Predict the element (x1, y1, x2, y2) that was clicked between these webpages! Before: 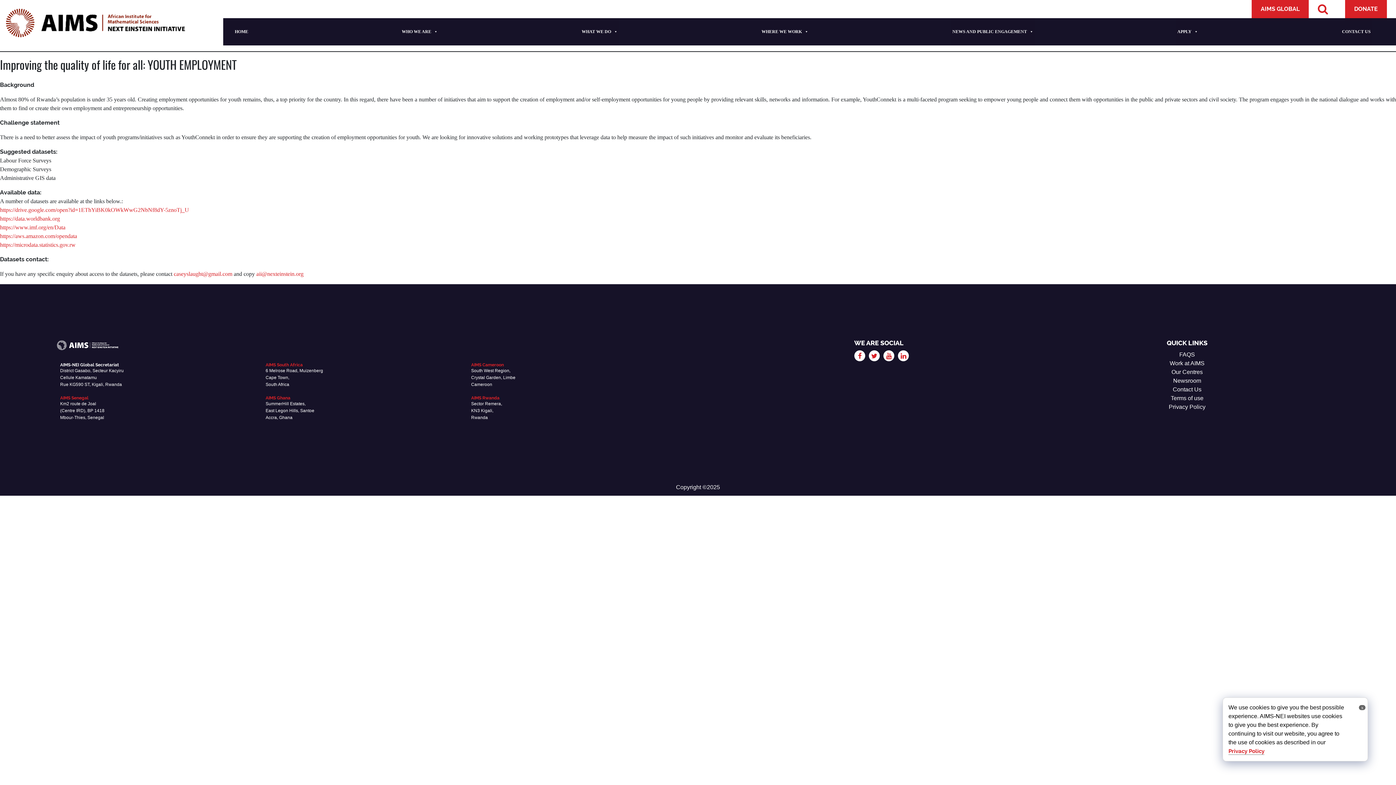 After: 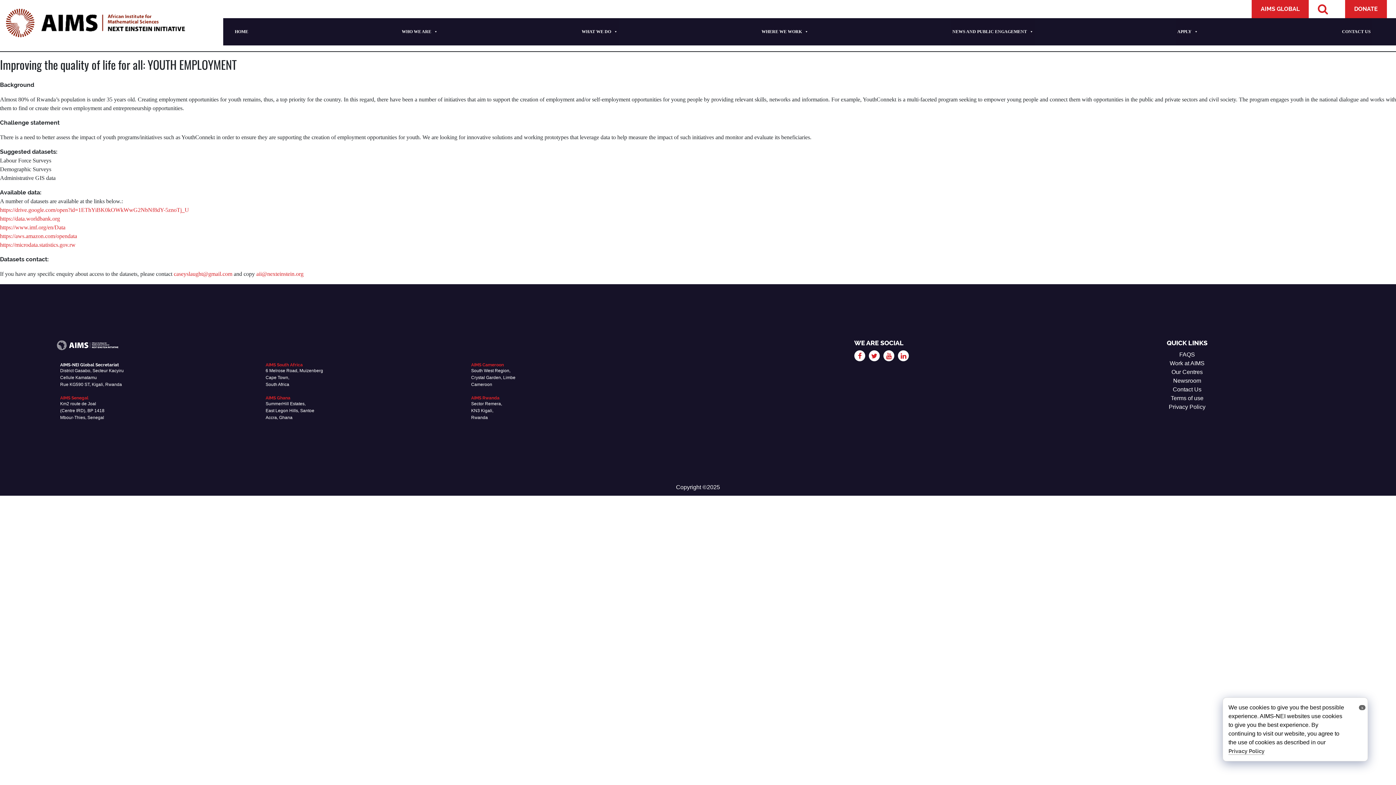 Action: bbox: (1228, 748, 1264, 755) label: Privacy Policy